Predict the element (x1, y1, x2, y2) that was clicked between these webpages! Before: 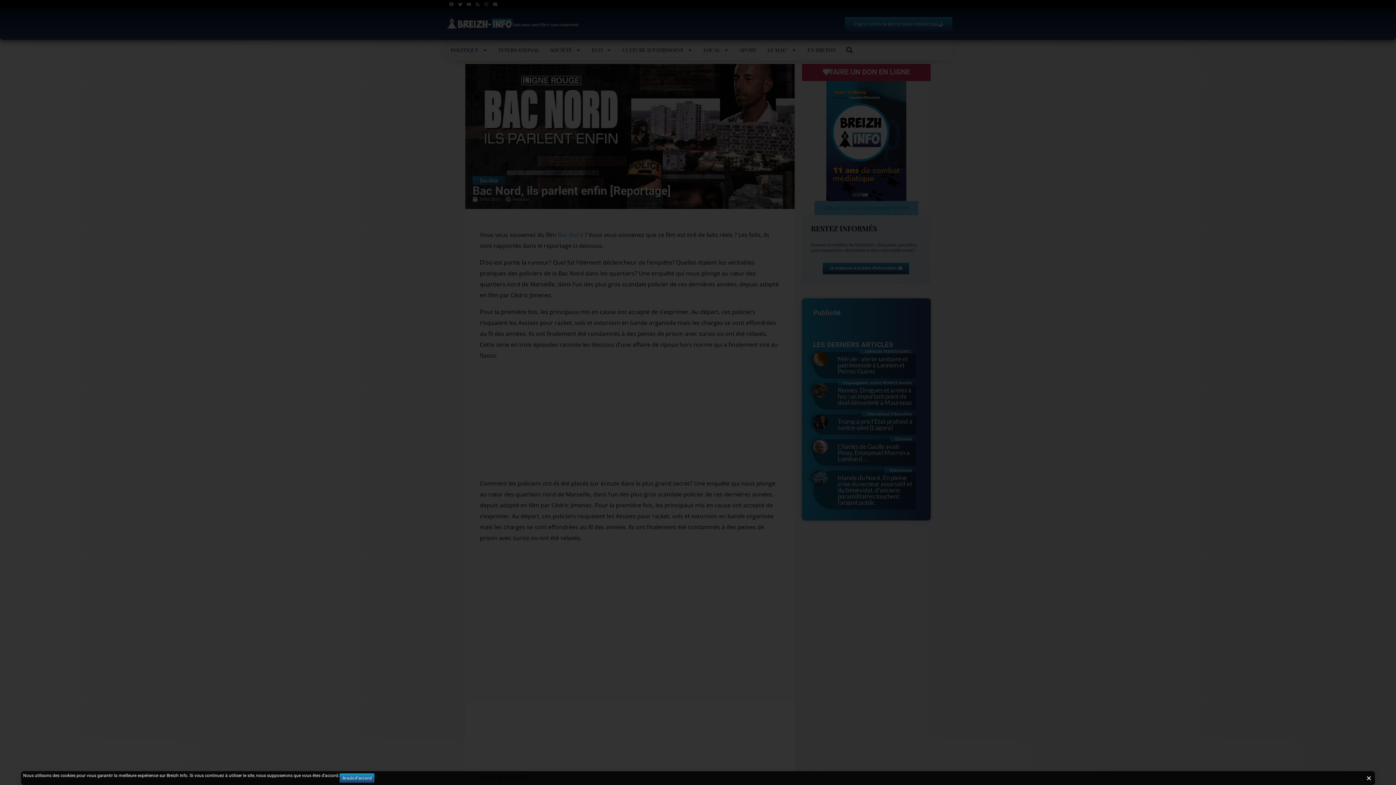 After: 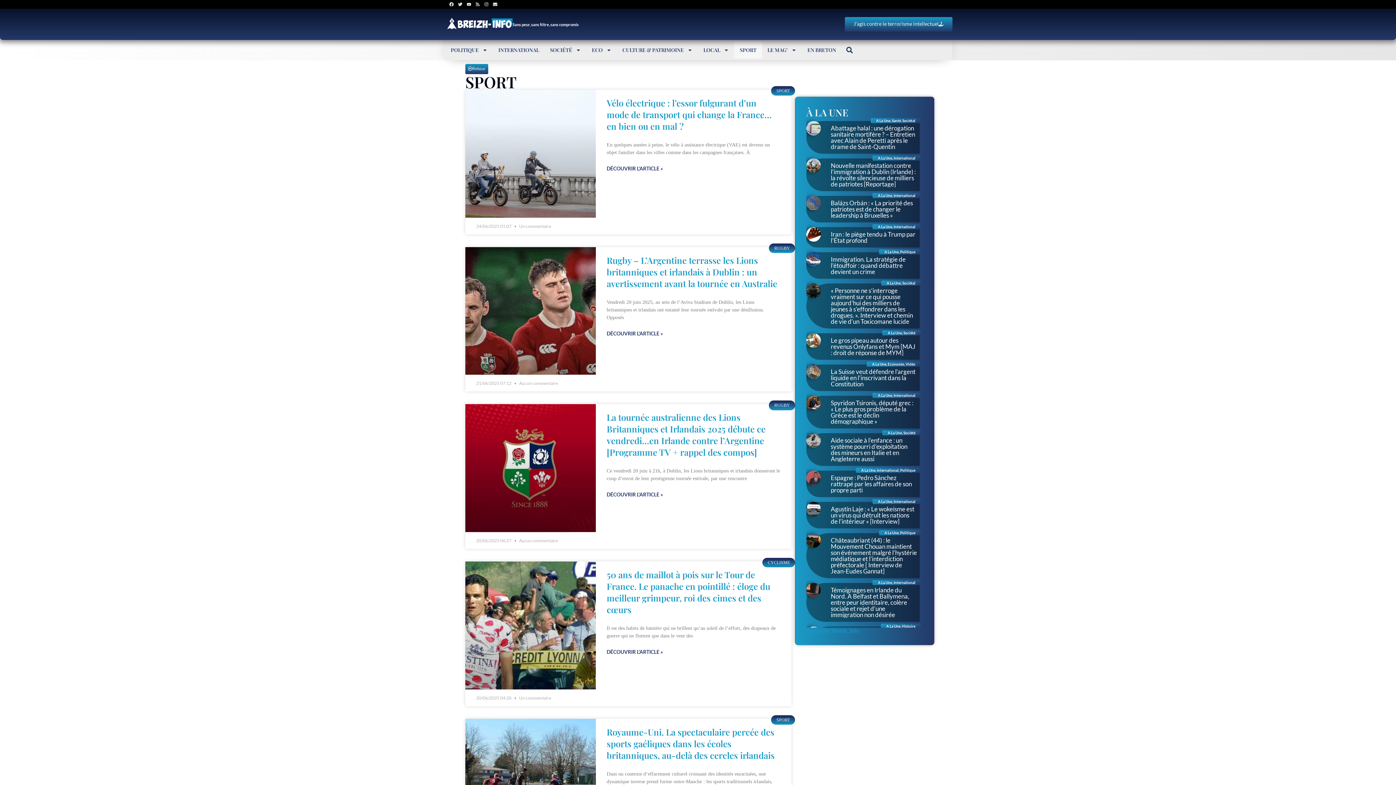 Action: label: SPORT bbox: (734, 41, 762, 58)